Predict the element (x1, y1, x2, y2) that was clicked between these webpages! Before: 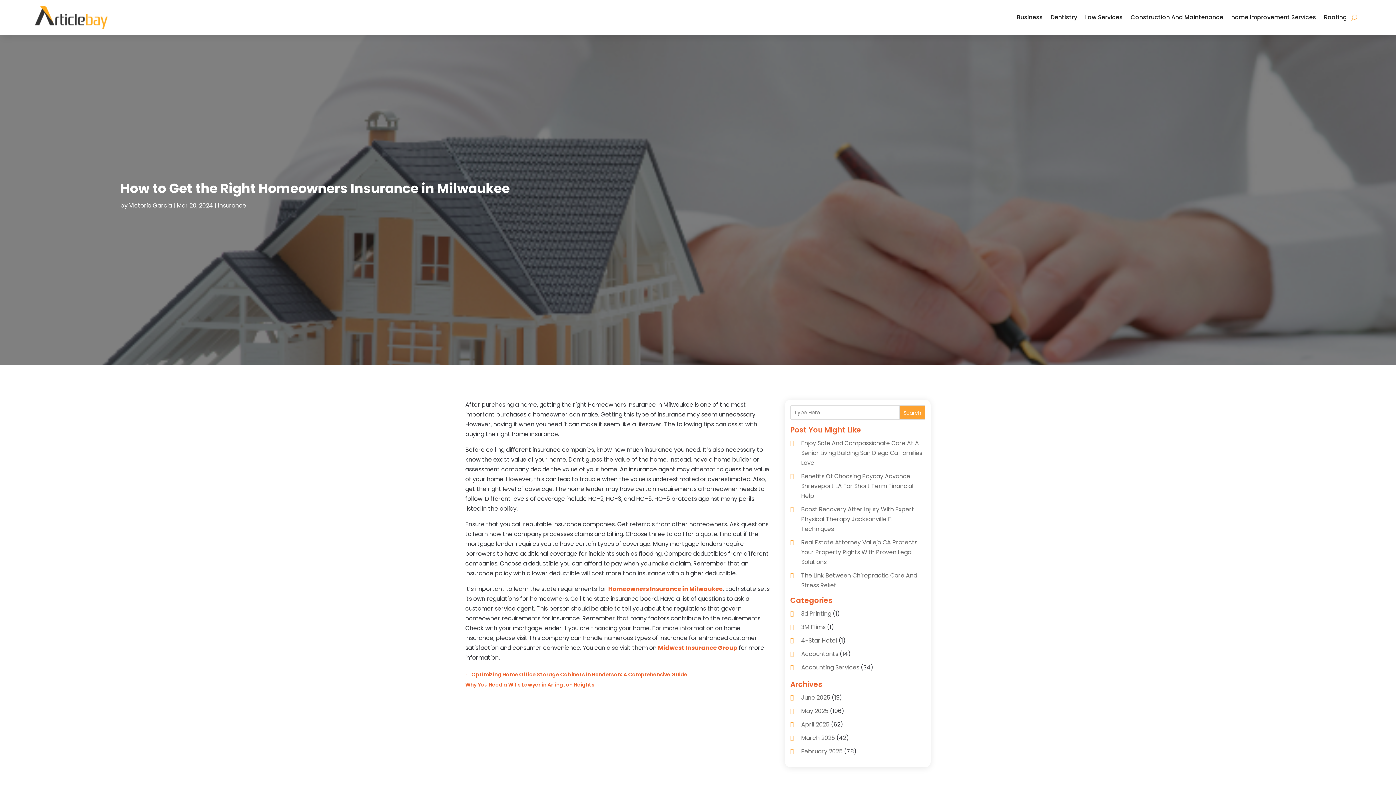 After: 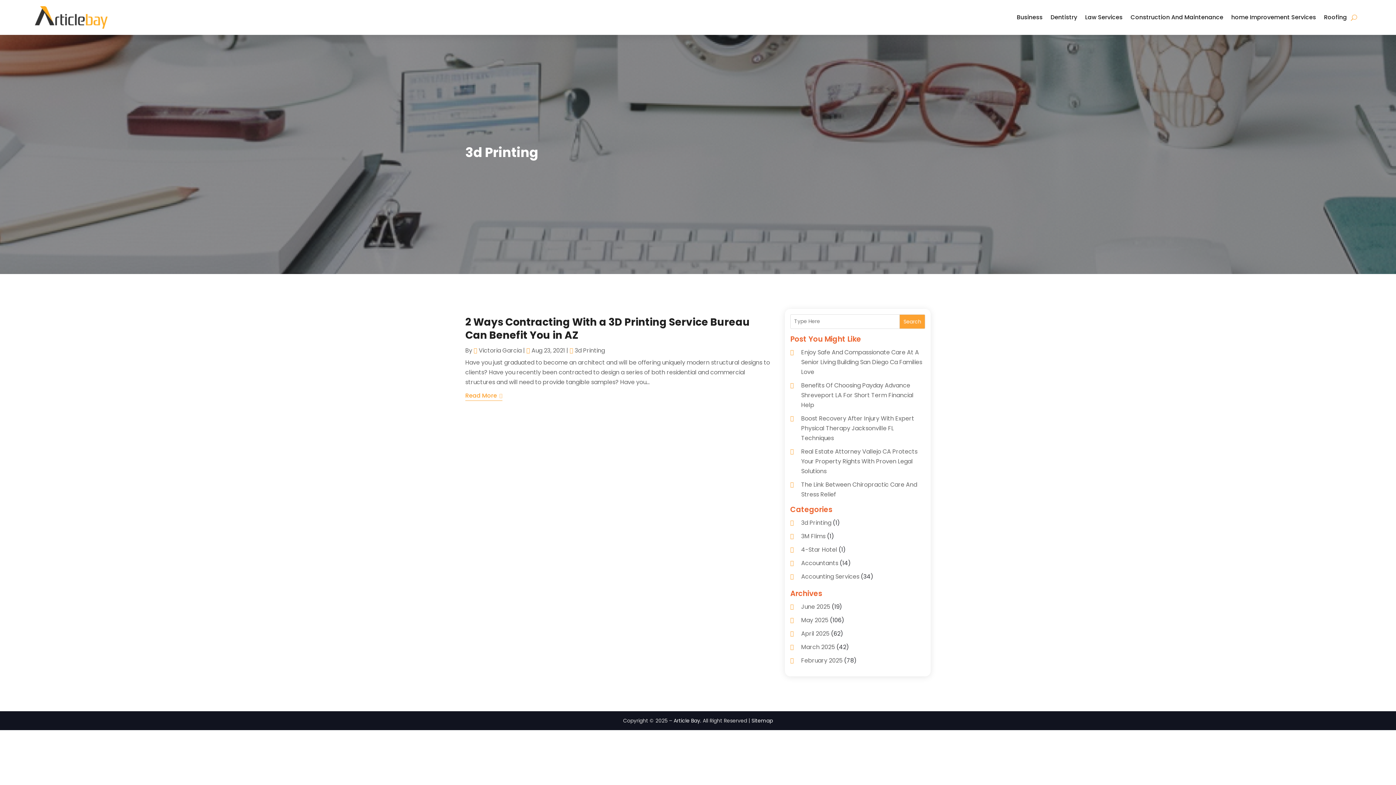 Action: label: 3d Printing bbox: (801, 609, 831, 618)